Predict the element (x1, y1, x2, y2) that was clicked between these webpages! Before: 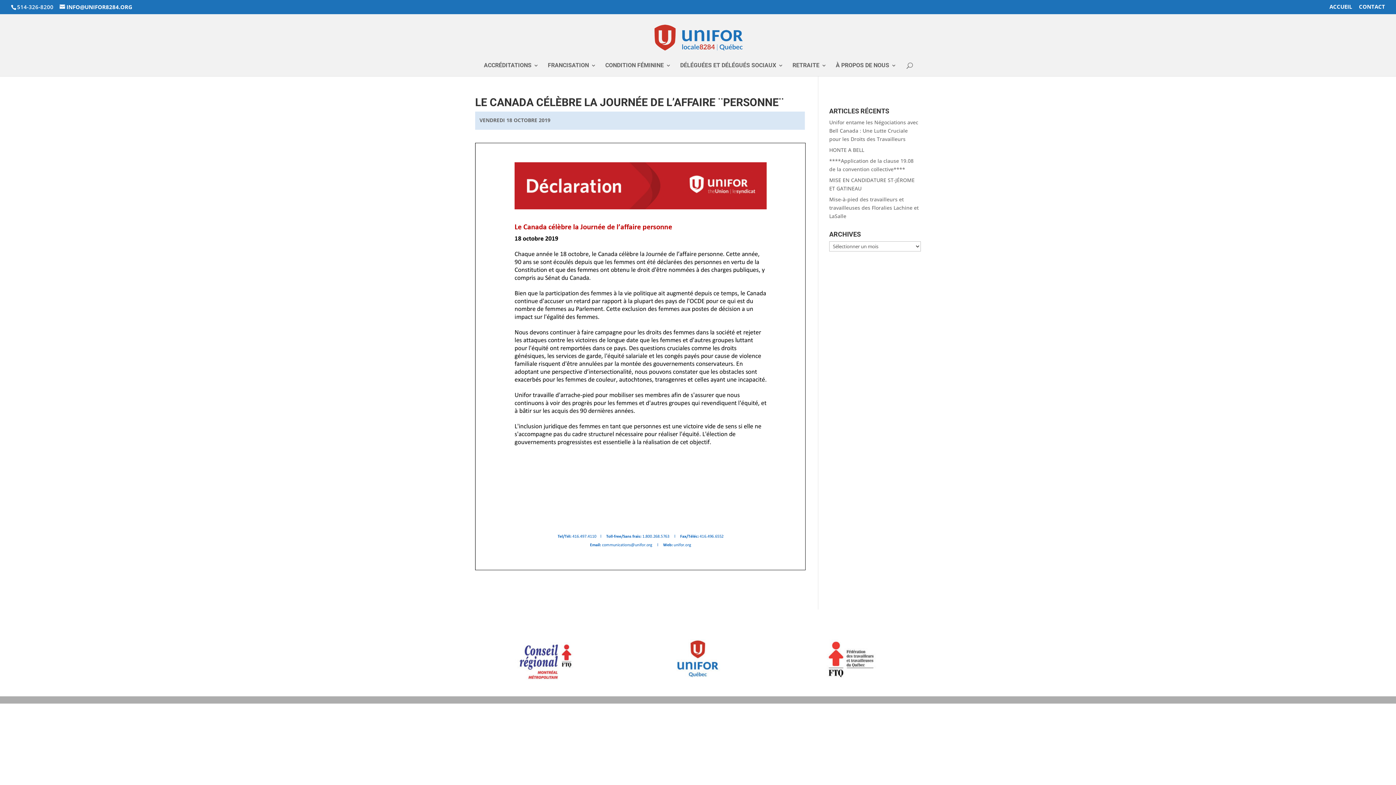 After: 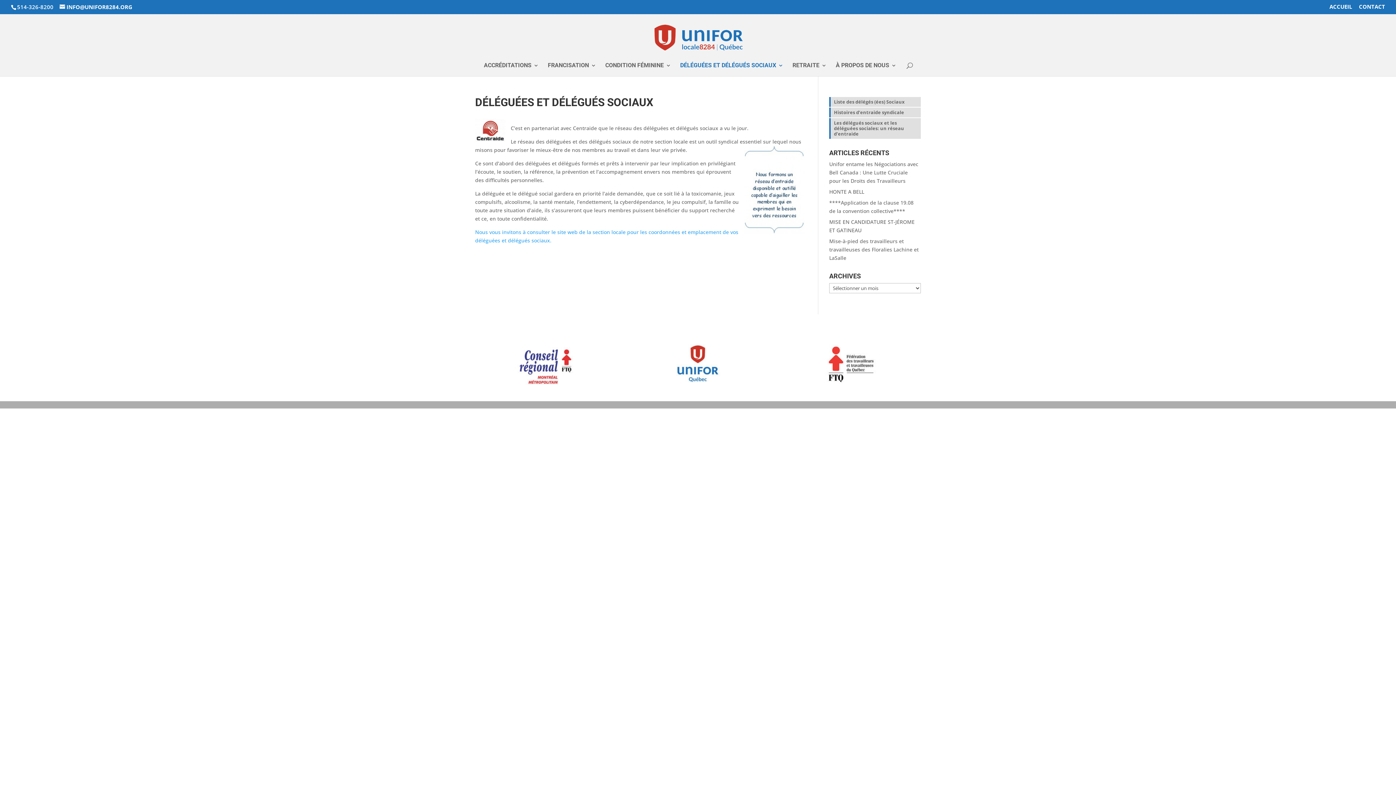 Action: label: DÉLÉGUÉES ET DÉLÉGUÉS SOCIAUX bbox: (680, 62, 783, 76)